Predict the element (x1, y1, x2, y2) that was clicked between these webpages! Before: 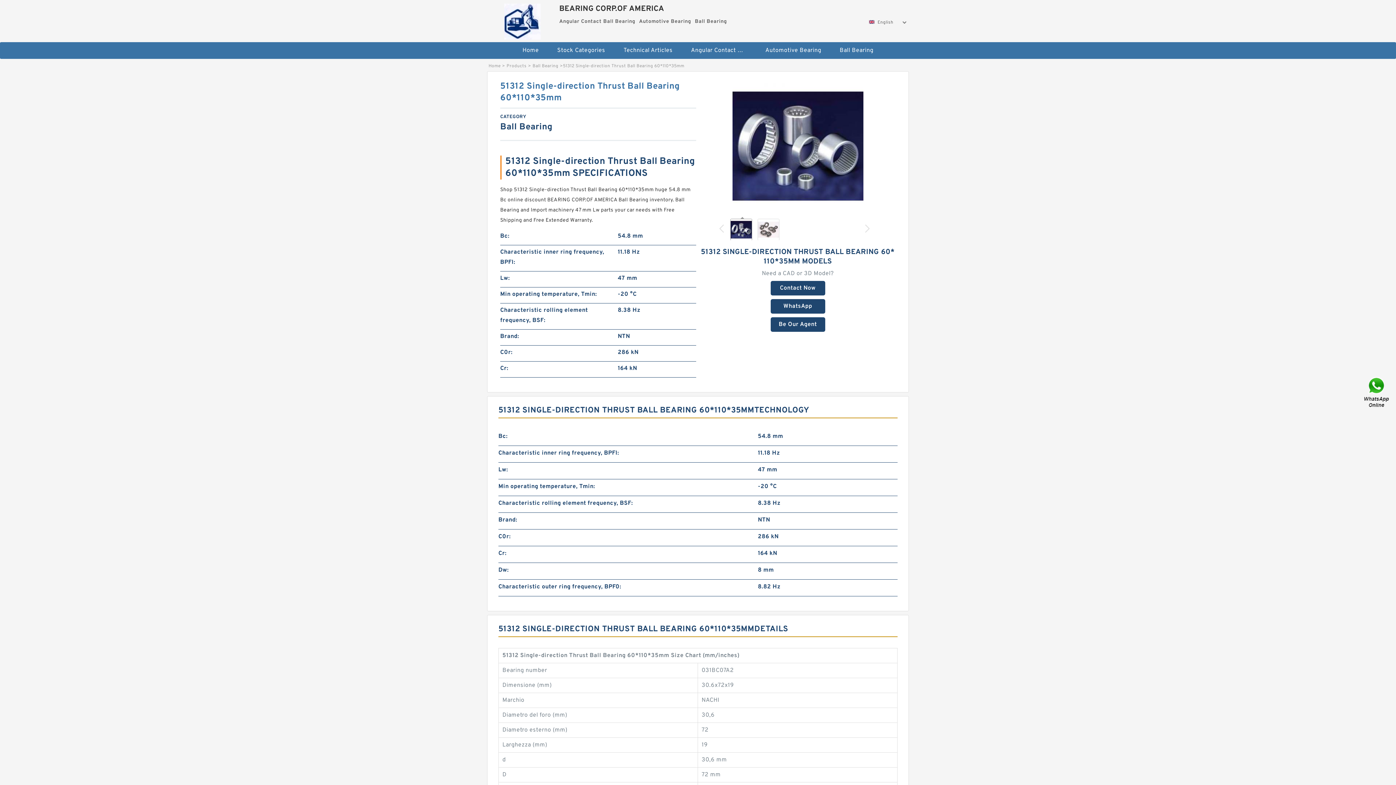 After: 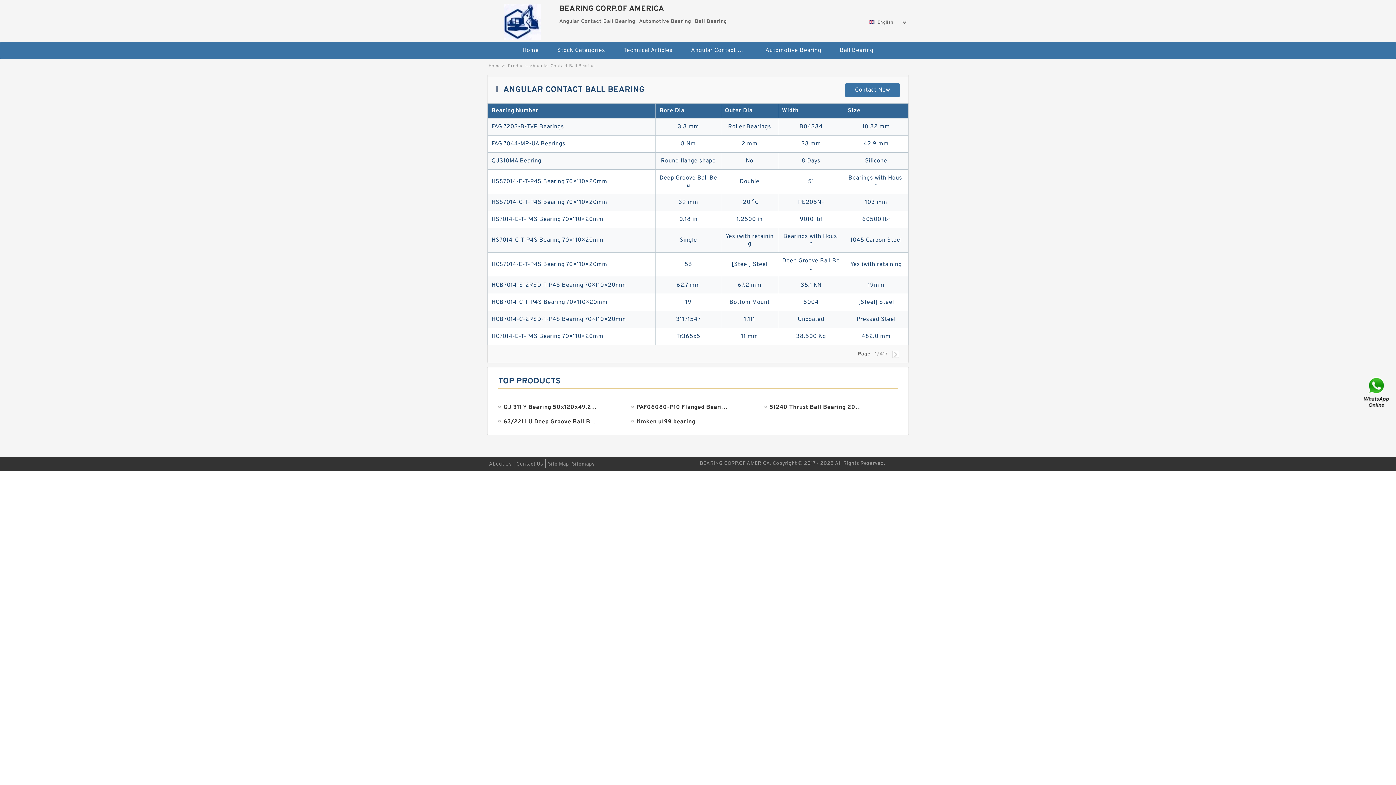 Action: bbox: (682, 42, 755, 58) label: Angular Contact Ball Bearing